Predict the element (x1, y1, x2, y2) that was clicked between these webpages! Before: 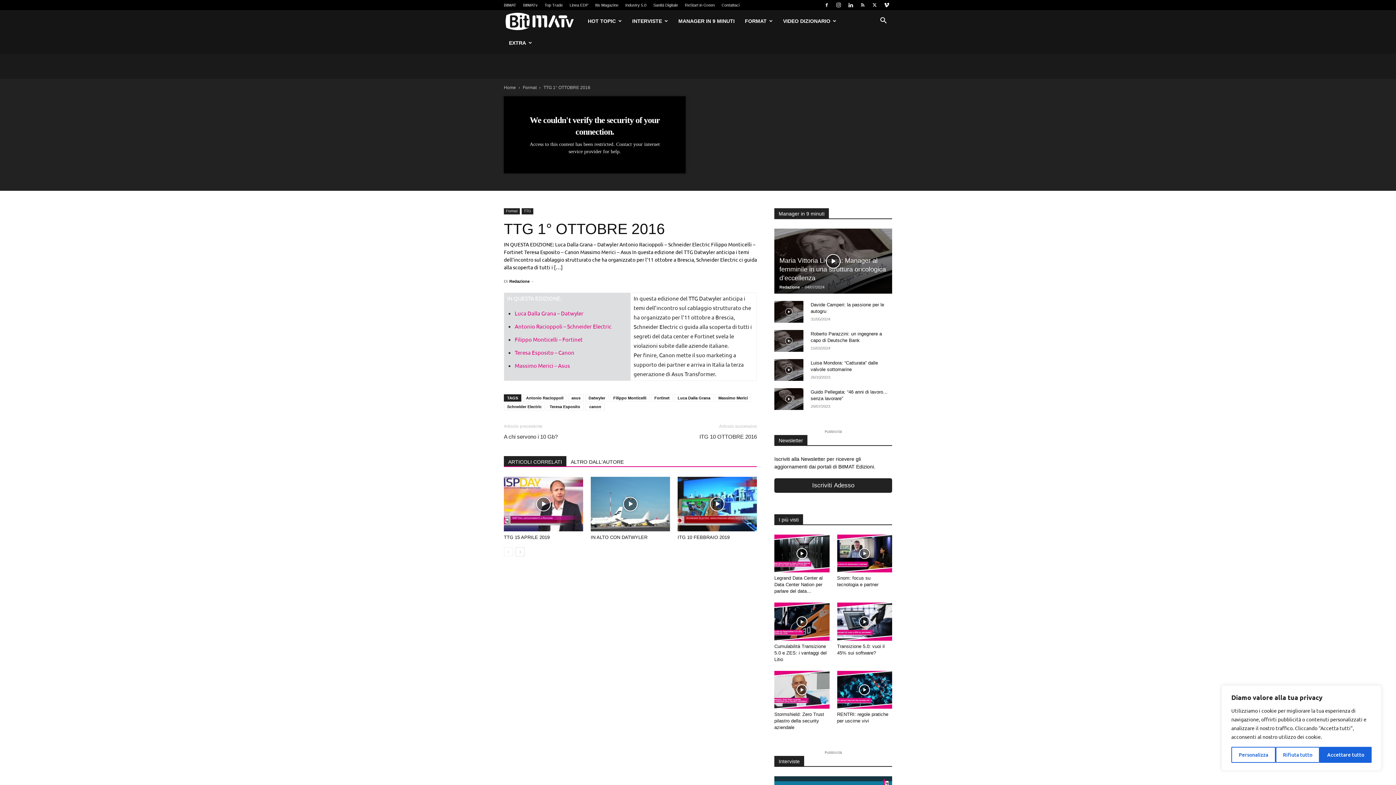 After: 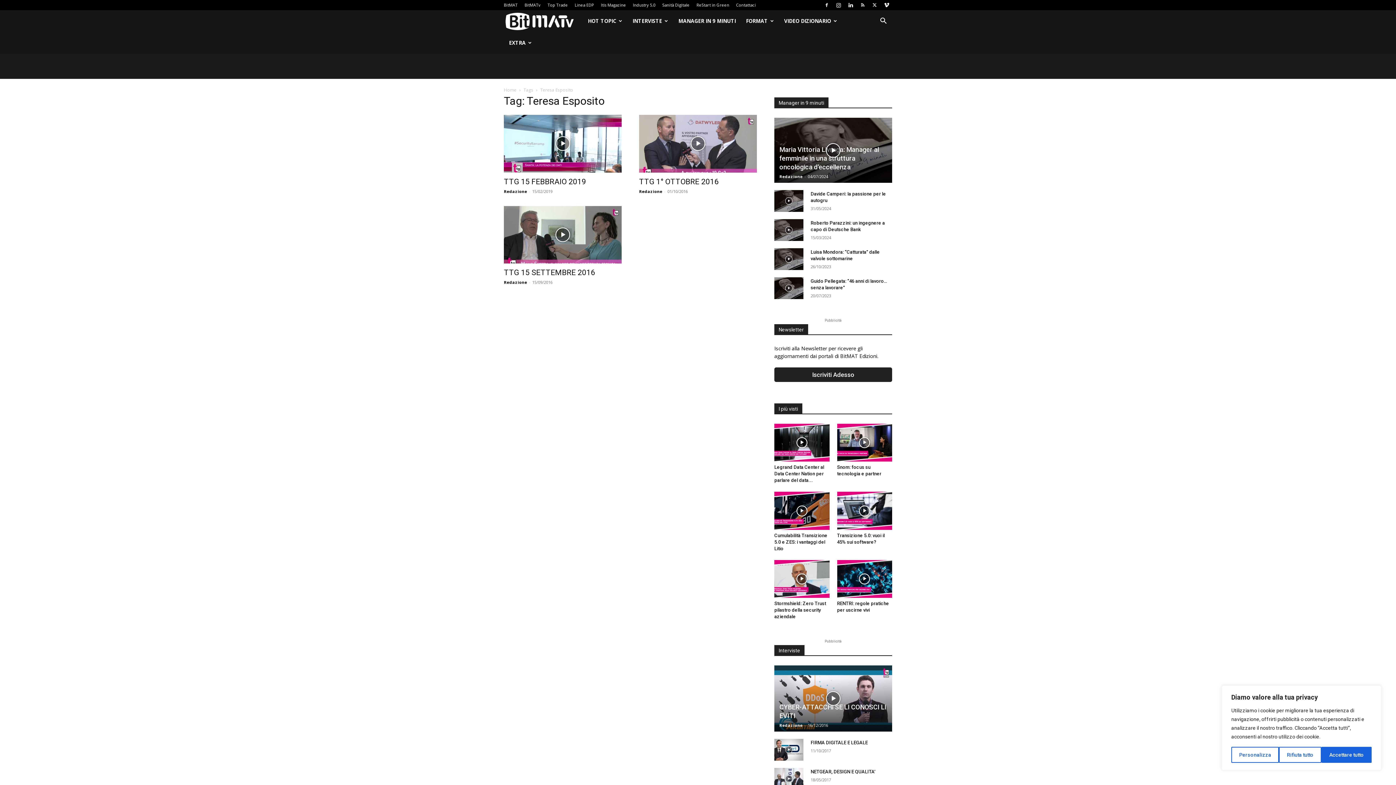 Action: bbox: (546, 430, 583, 437) label: Teresa Esposito